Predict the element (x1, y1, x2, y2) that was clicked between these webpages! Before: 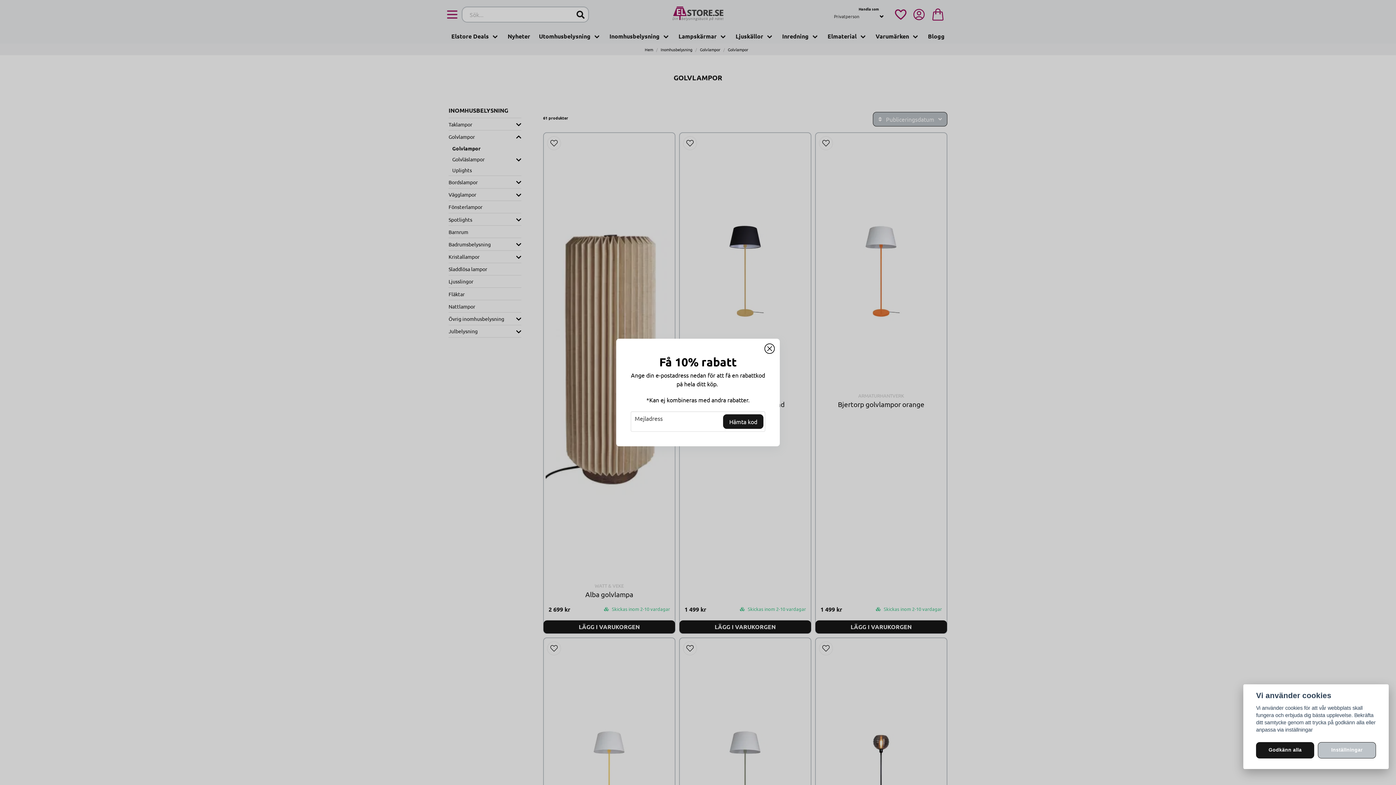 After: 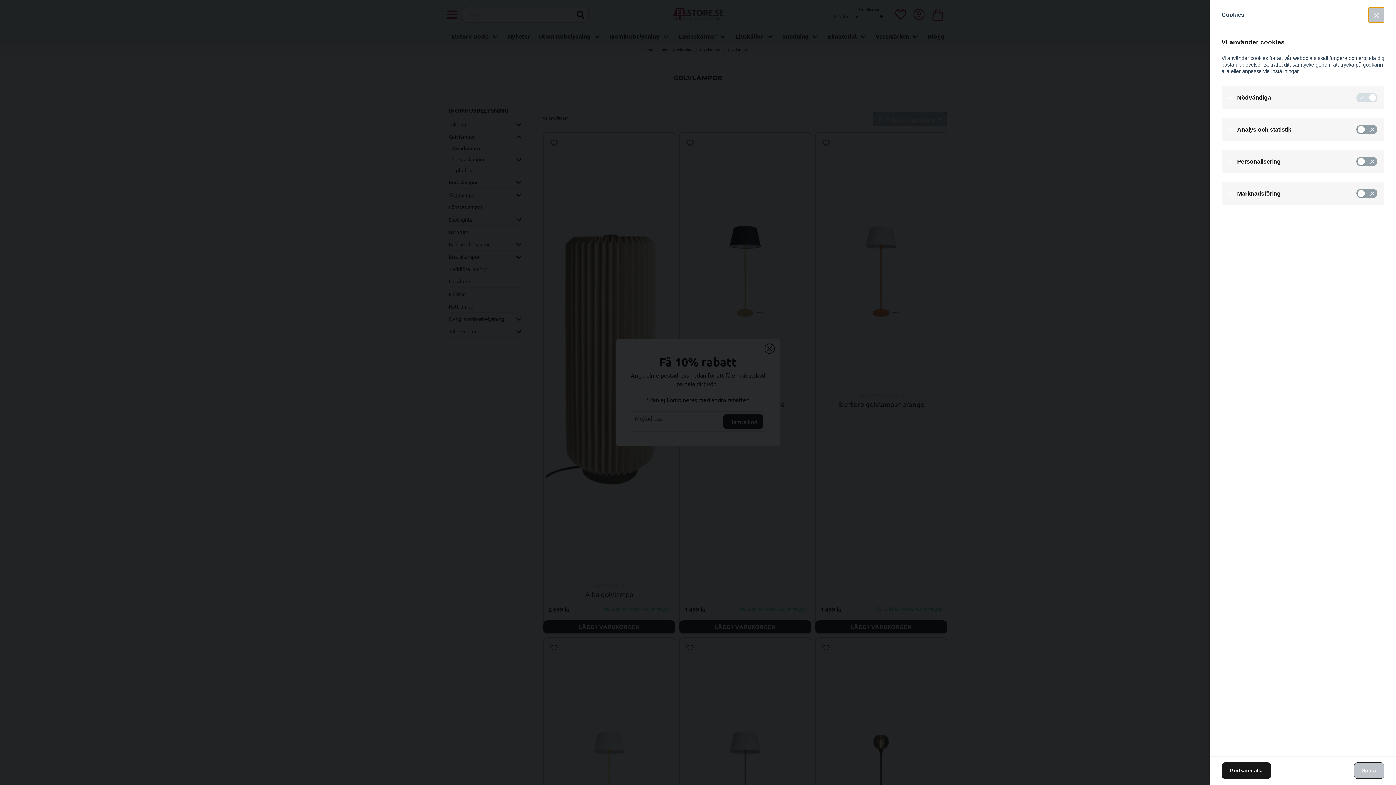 Action: label: Inställningar bbox: (1318, 742, 1376, 758)